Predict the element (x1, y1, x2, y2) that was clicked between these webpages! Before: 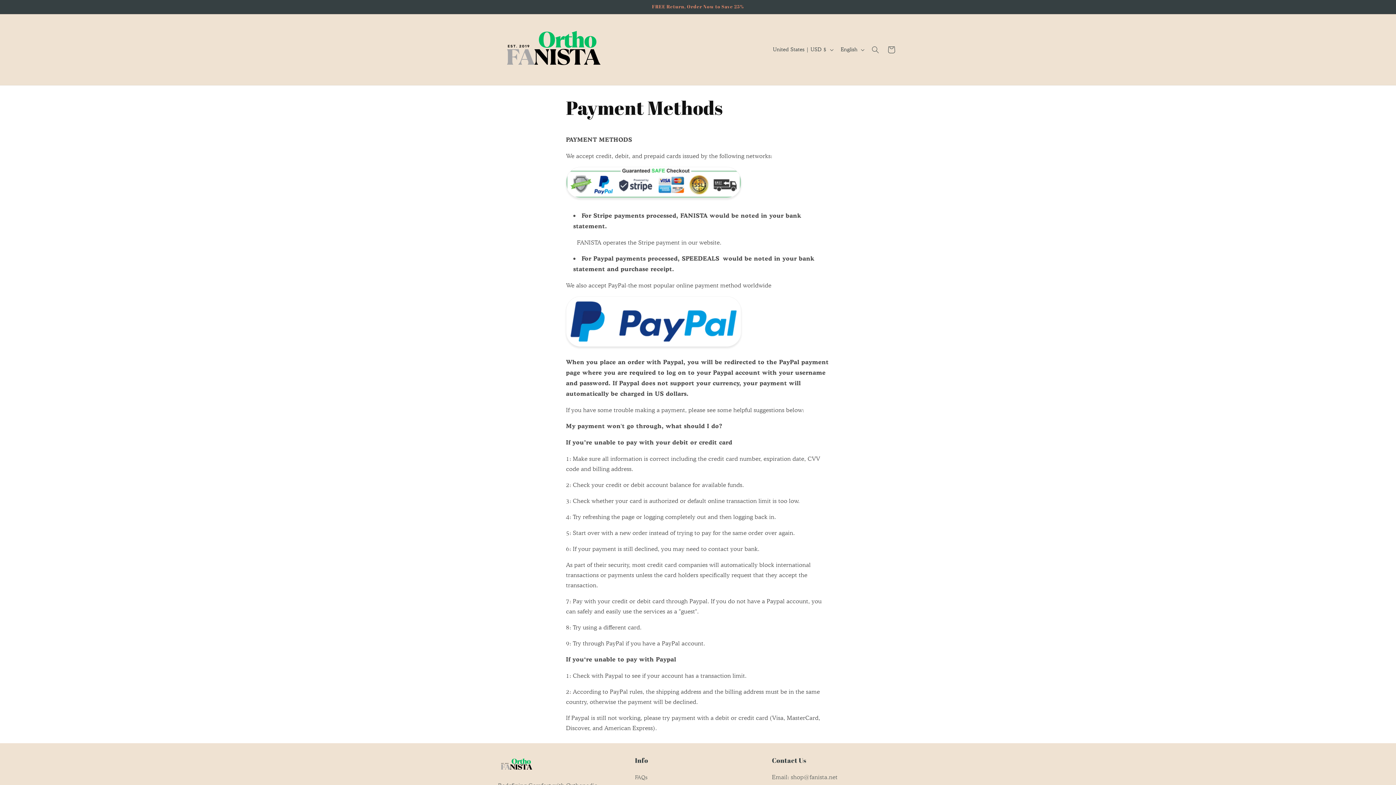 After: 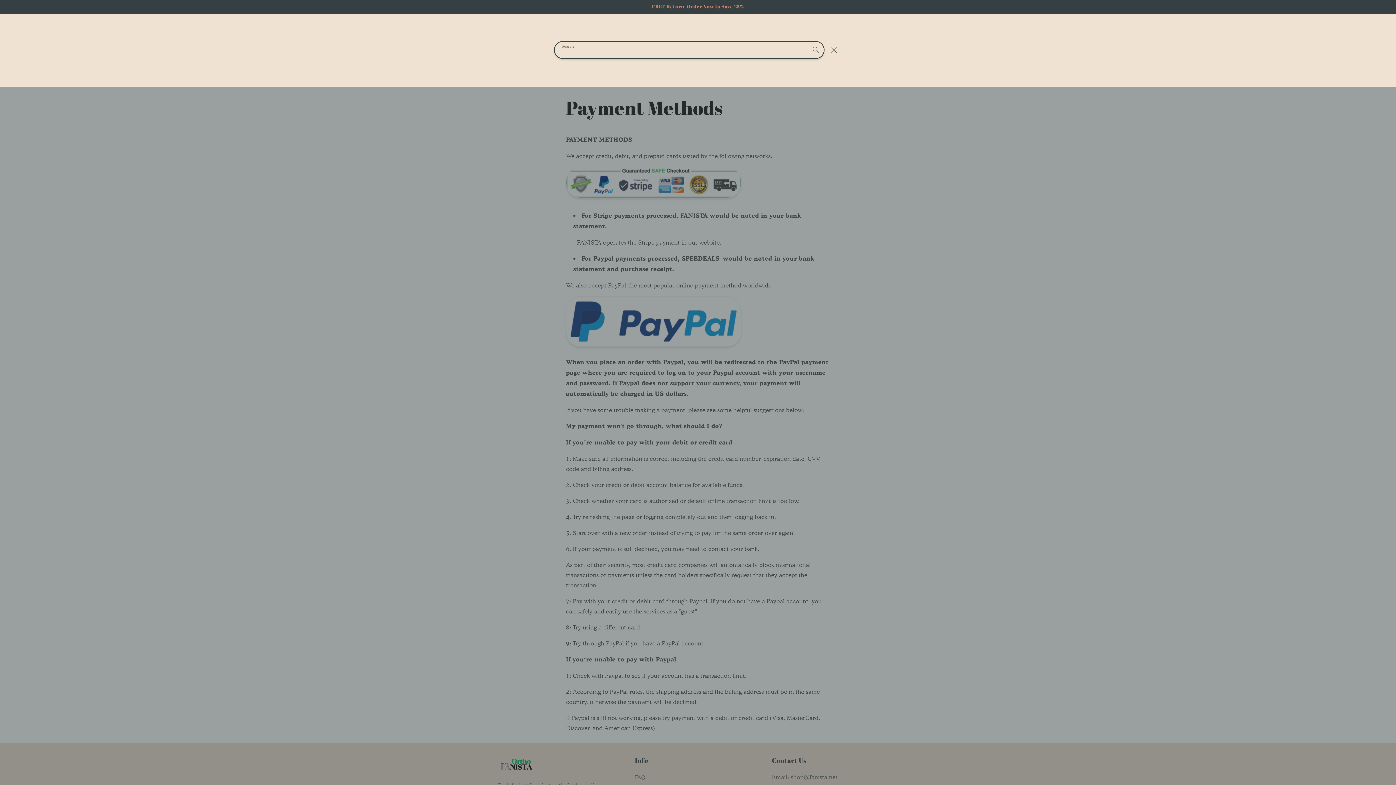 Action: label: Search bbox: (867, 41, 883, 57)